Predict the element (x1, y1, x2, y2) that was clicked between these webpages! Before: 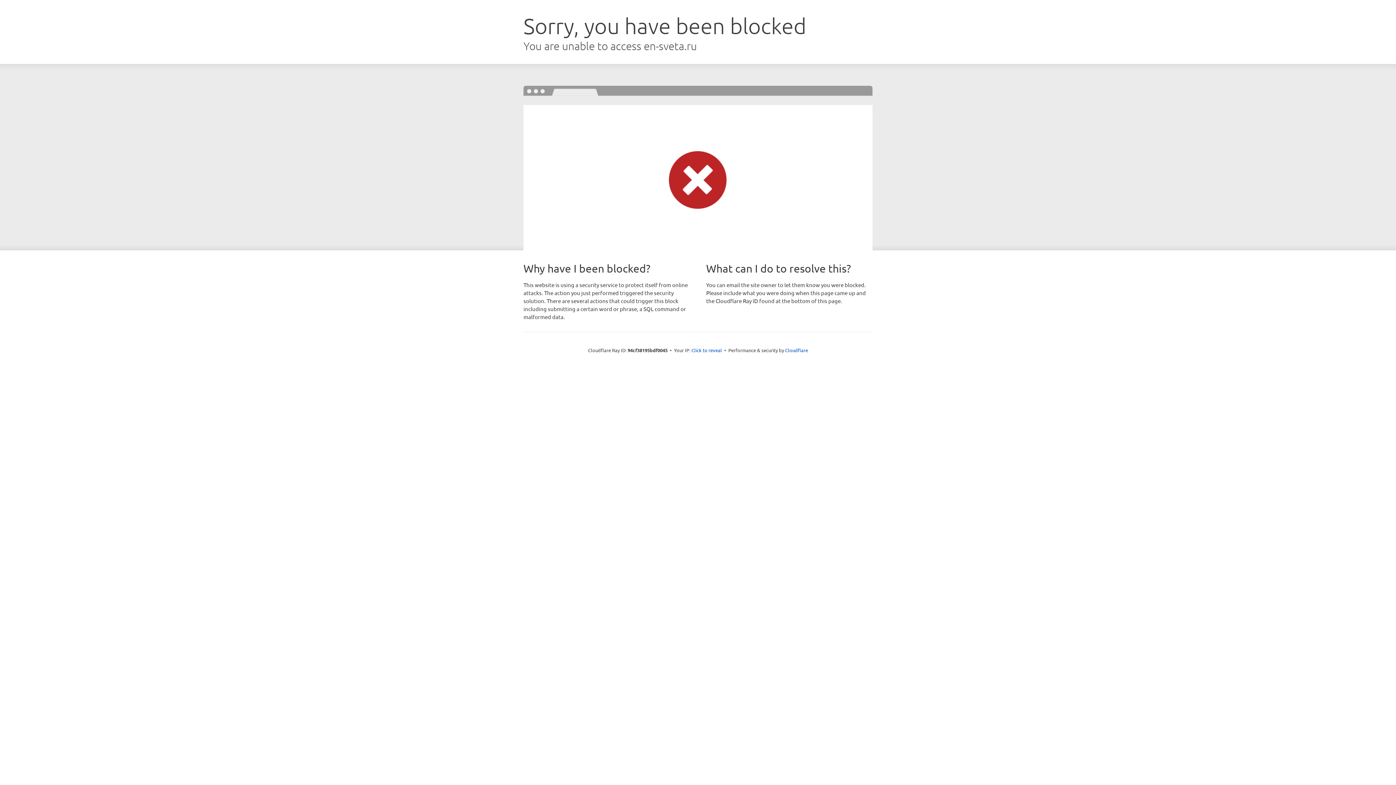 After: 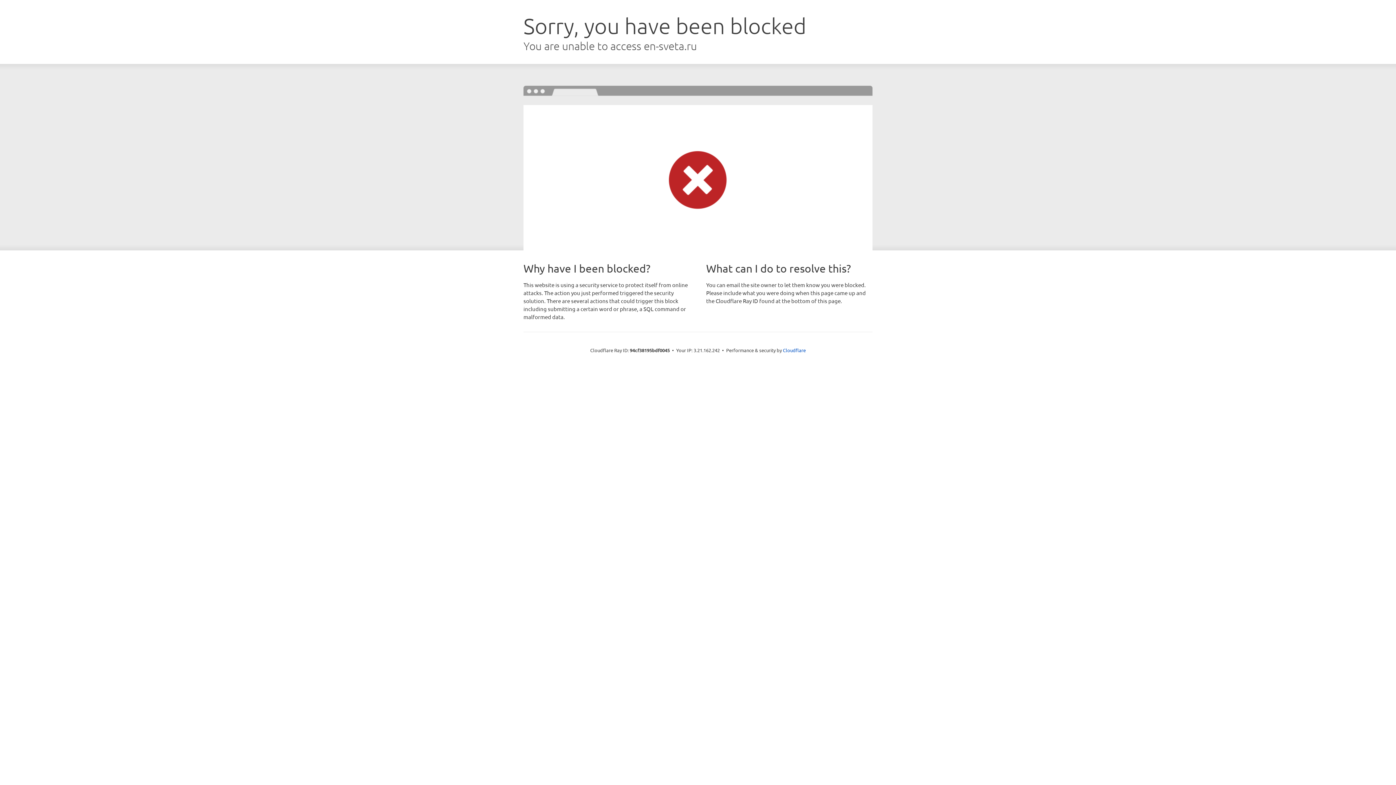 Action: label: Click to reveal bbox: (691, 346, 722, 353)